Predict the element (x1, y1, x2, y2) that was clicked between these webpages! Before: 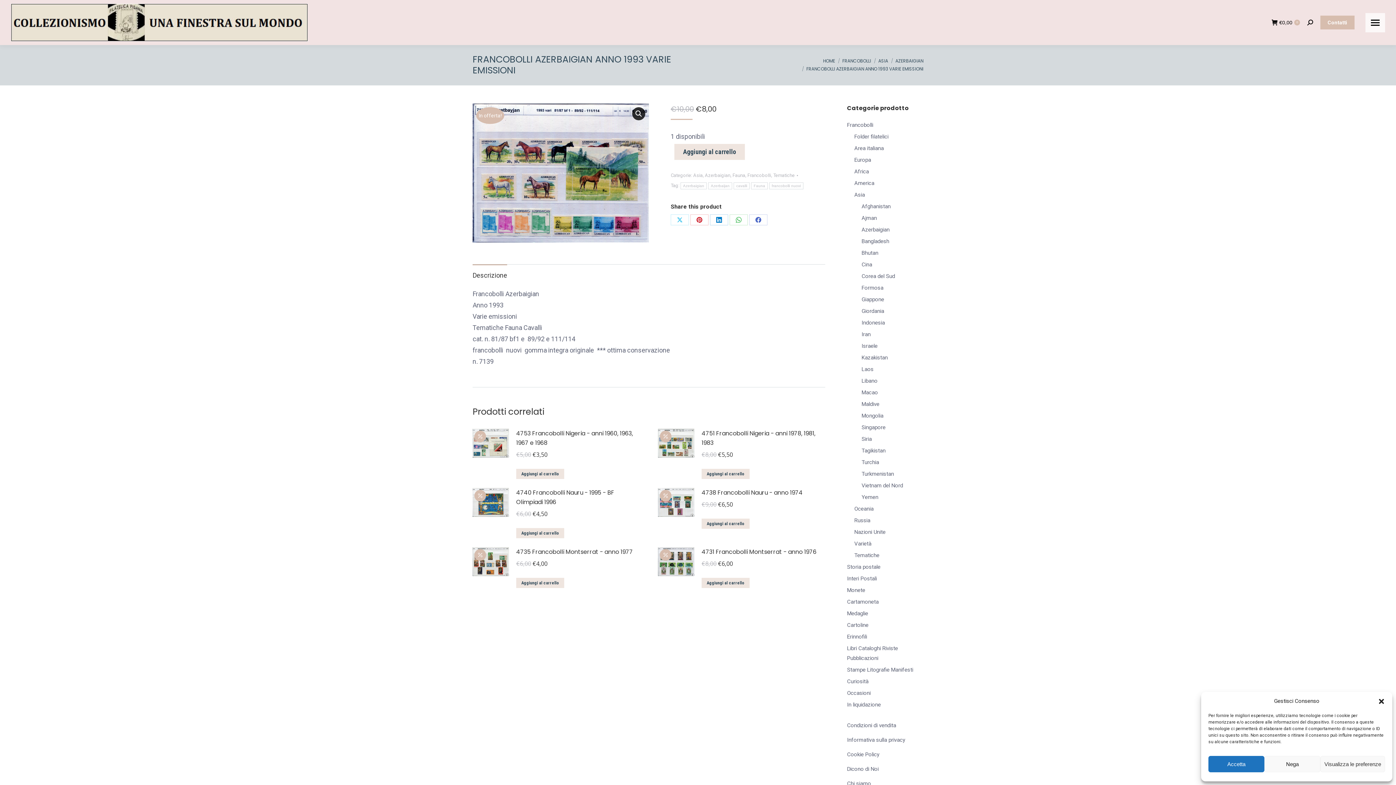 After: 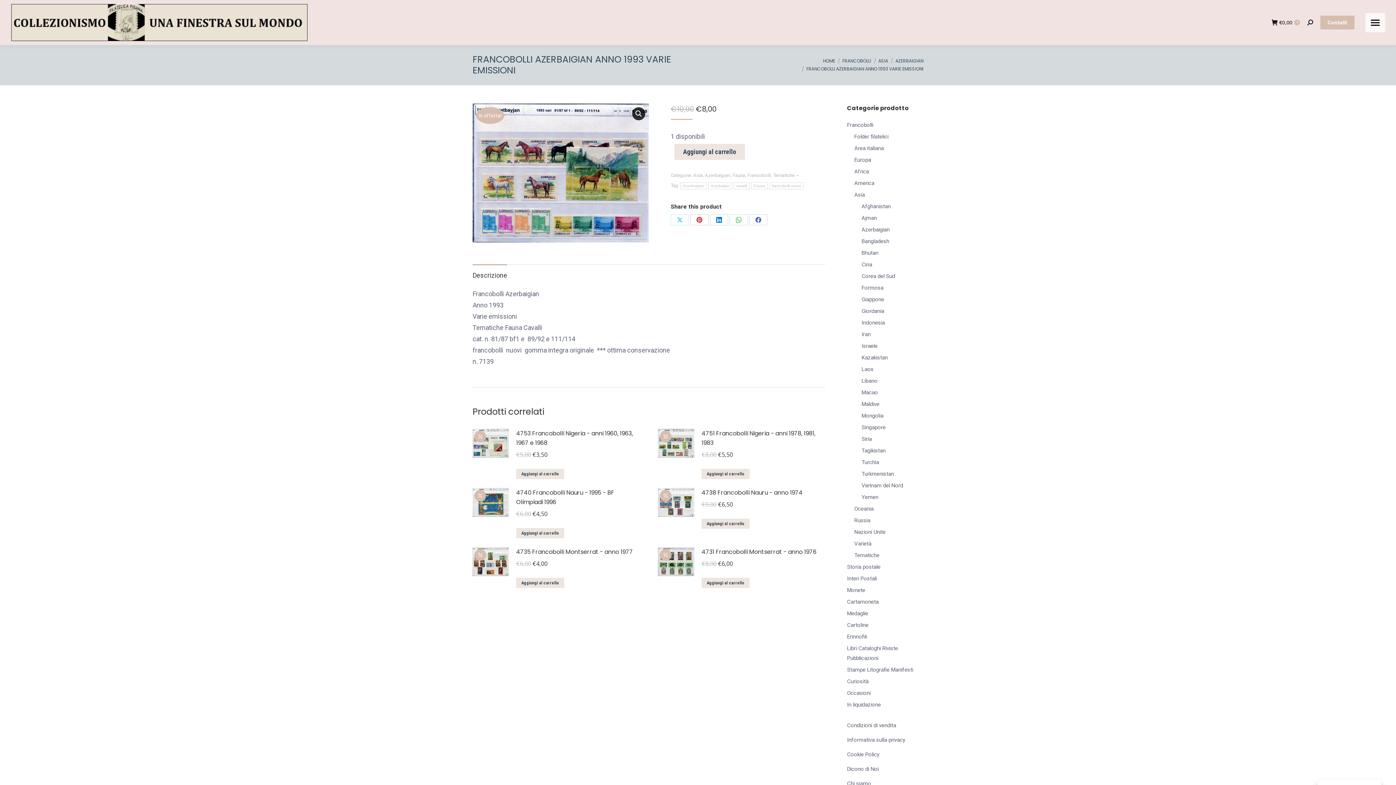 Action: bbox: (1208, 756, 1264, 772) label: Accetta